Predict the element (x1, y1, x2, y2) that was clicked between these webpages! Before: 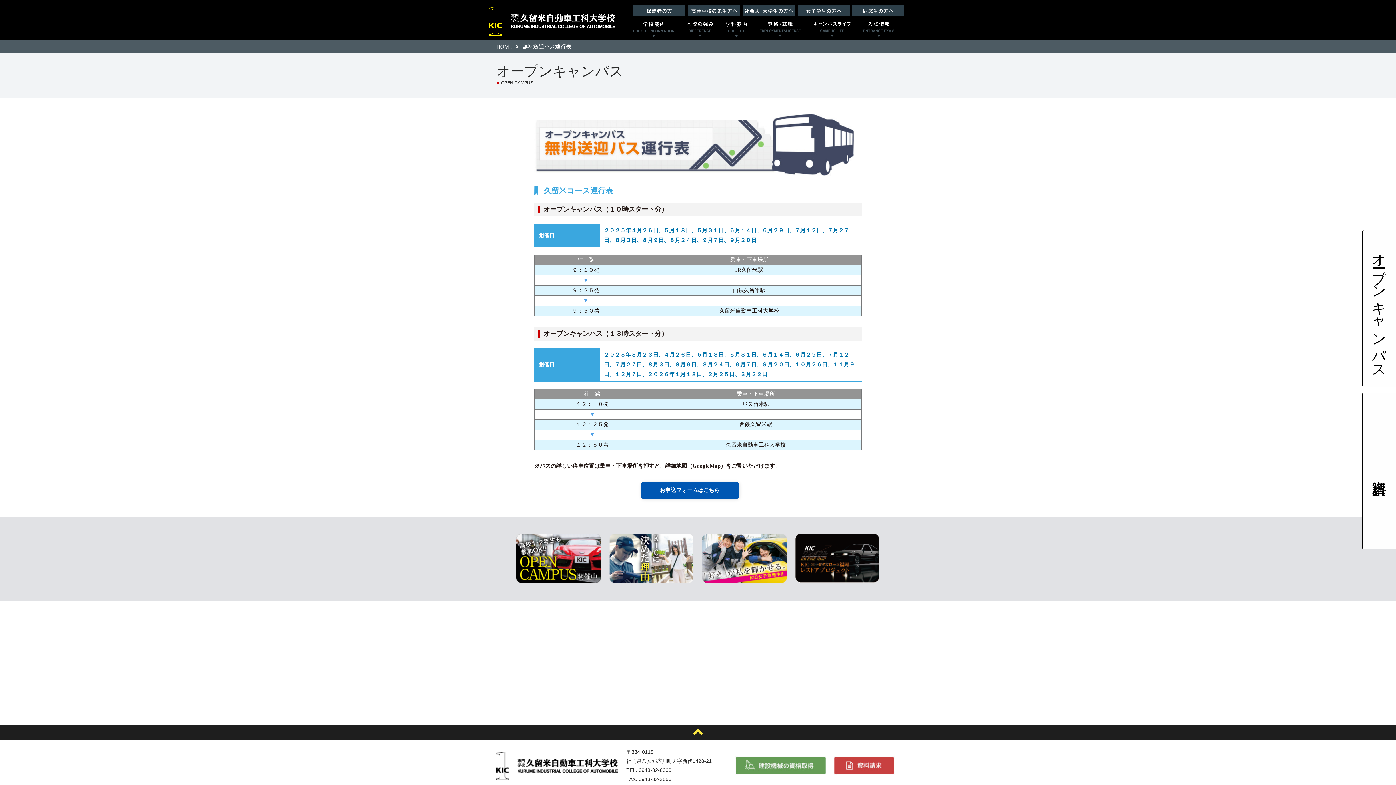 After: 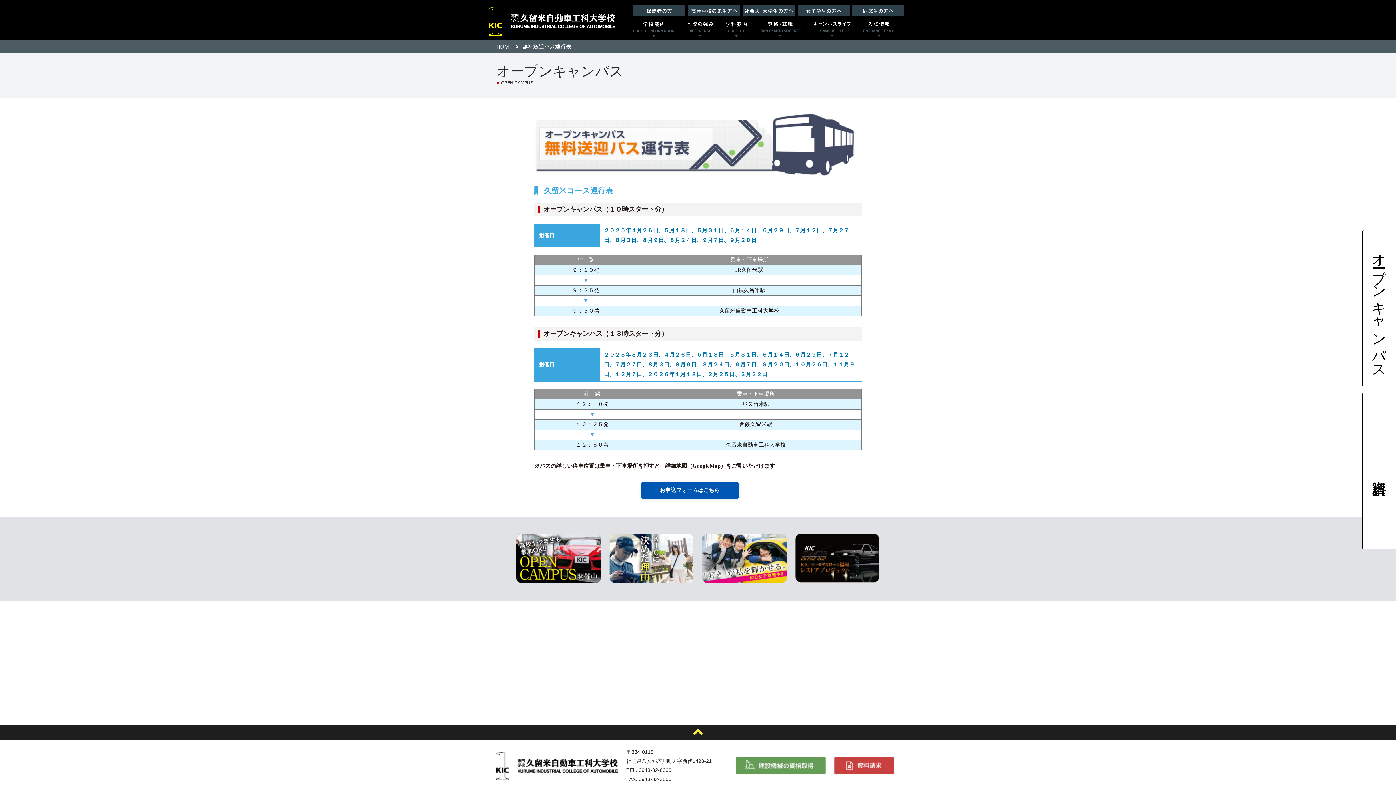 Action: label: JR久留米駅 bbox: (742, 401, 769, 407)